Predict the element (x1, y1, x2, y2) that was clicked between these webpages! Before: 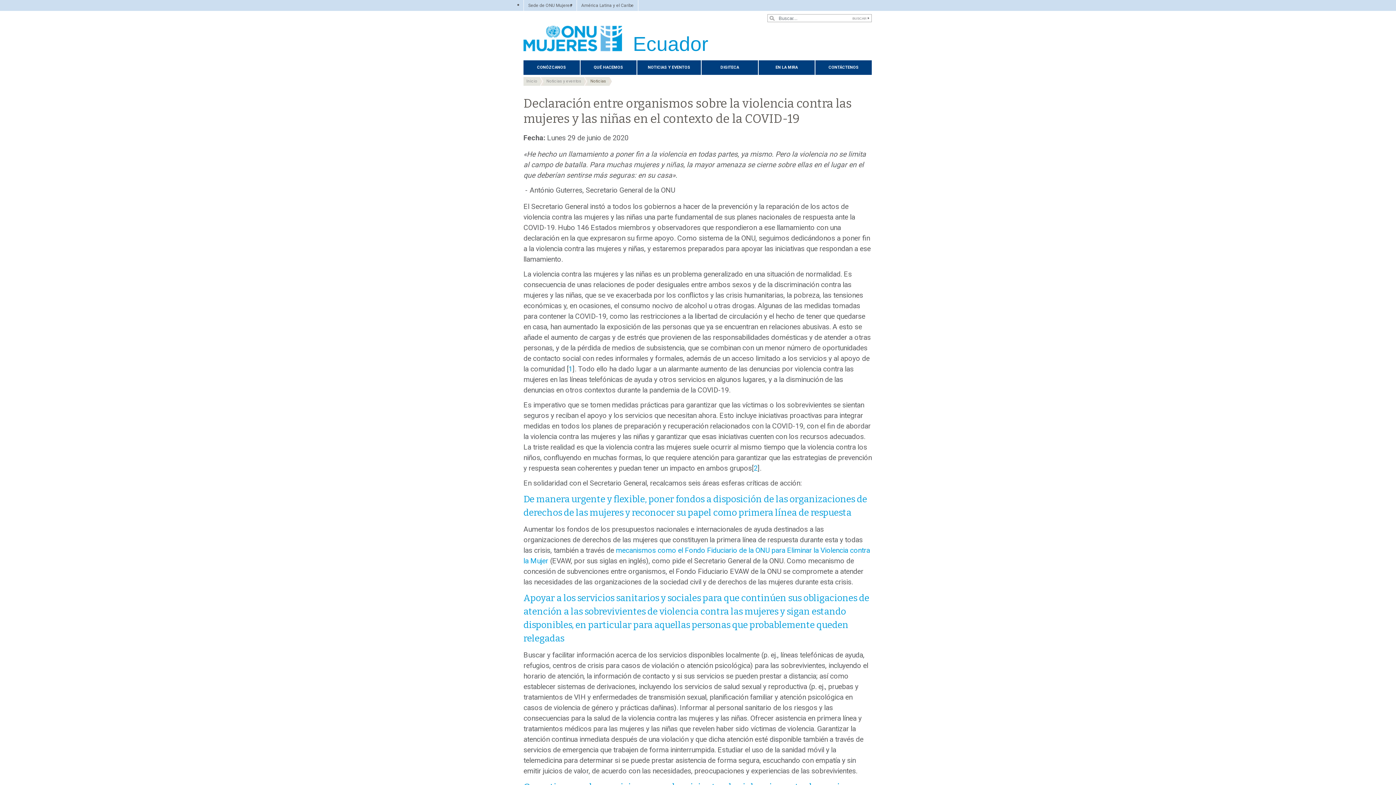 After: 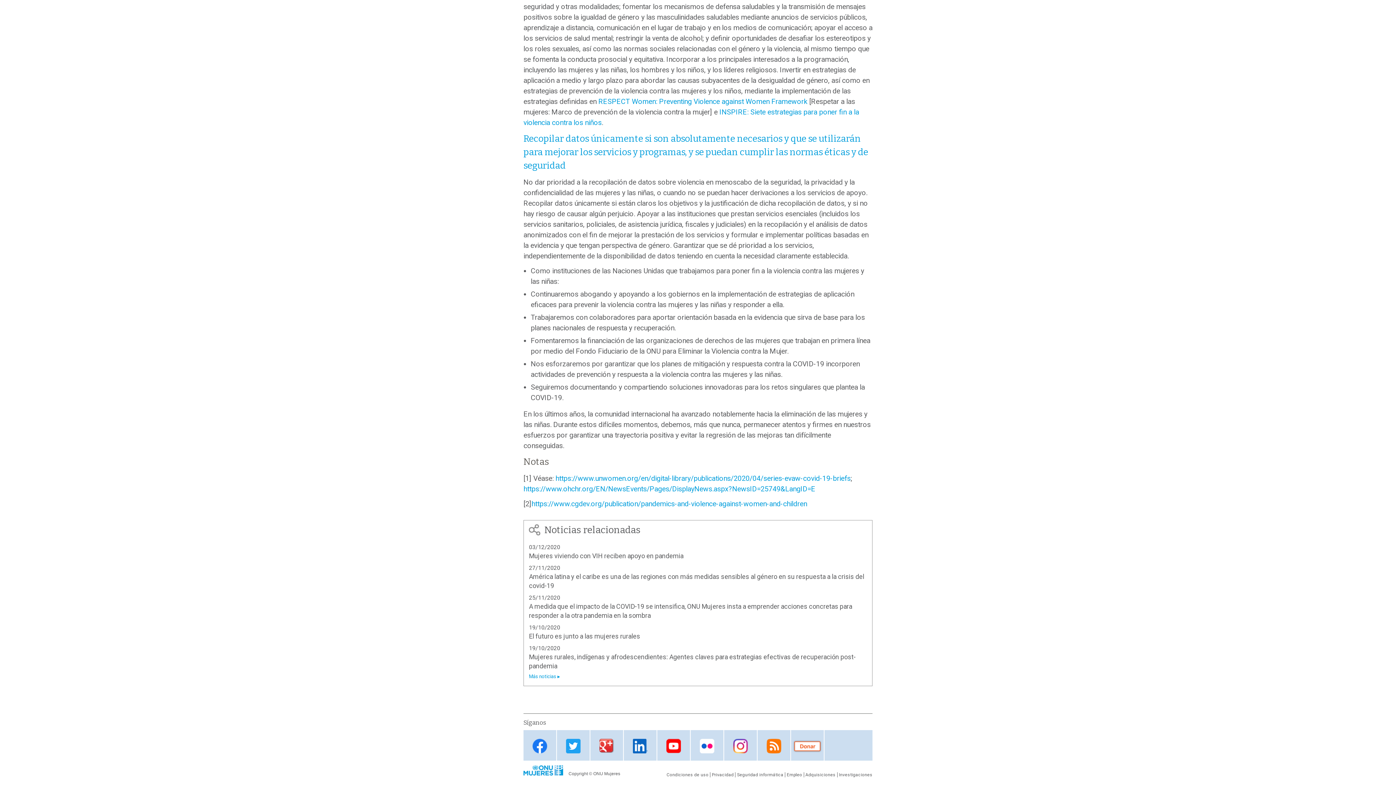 Action: bbox: (568, 365, 572, 373) label: 1